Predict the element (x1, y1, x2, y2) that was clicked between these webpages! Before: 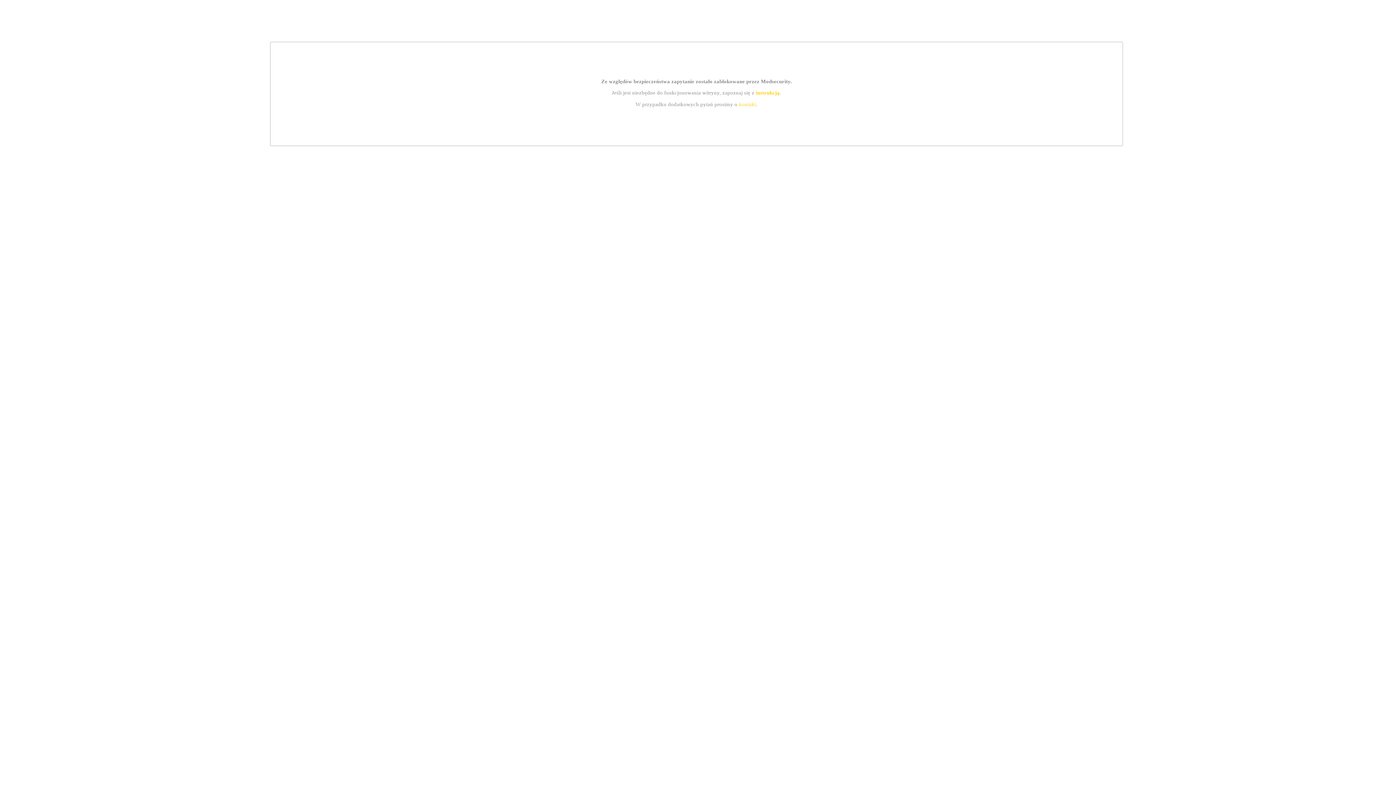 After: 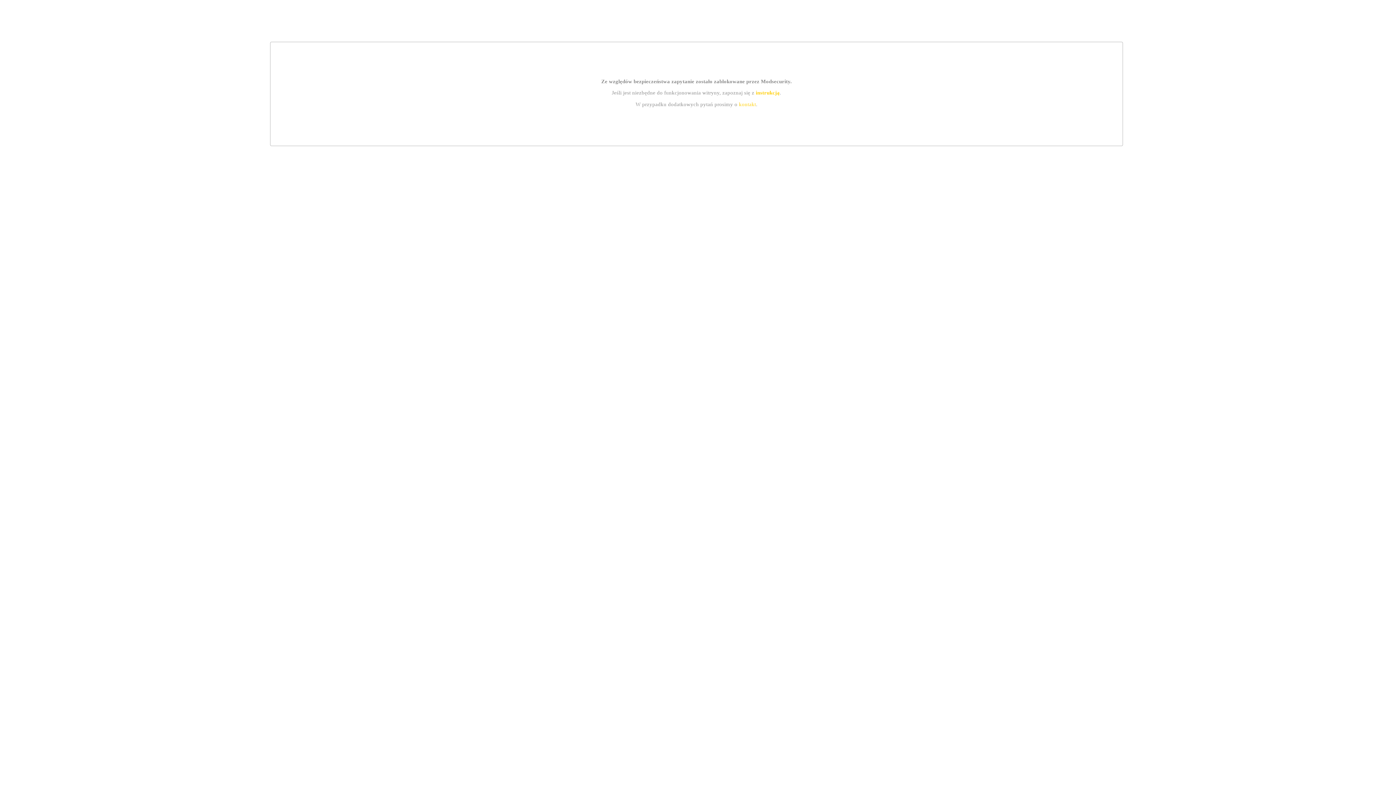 Action: bbox: (739, 101, 756, 107) label: kontakt